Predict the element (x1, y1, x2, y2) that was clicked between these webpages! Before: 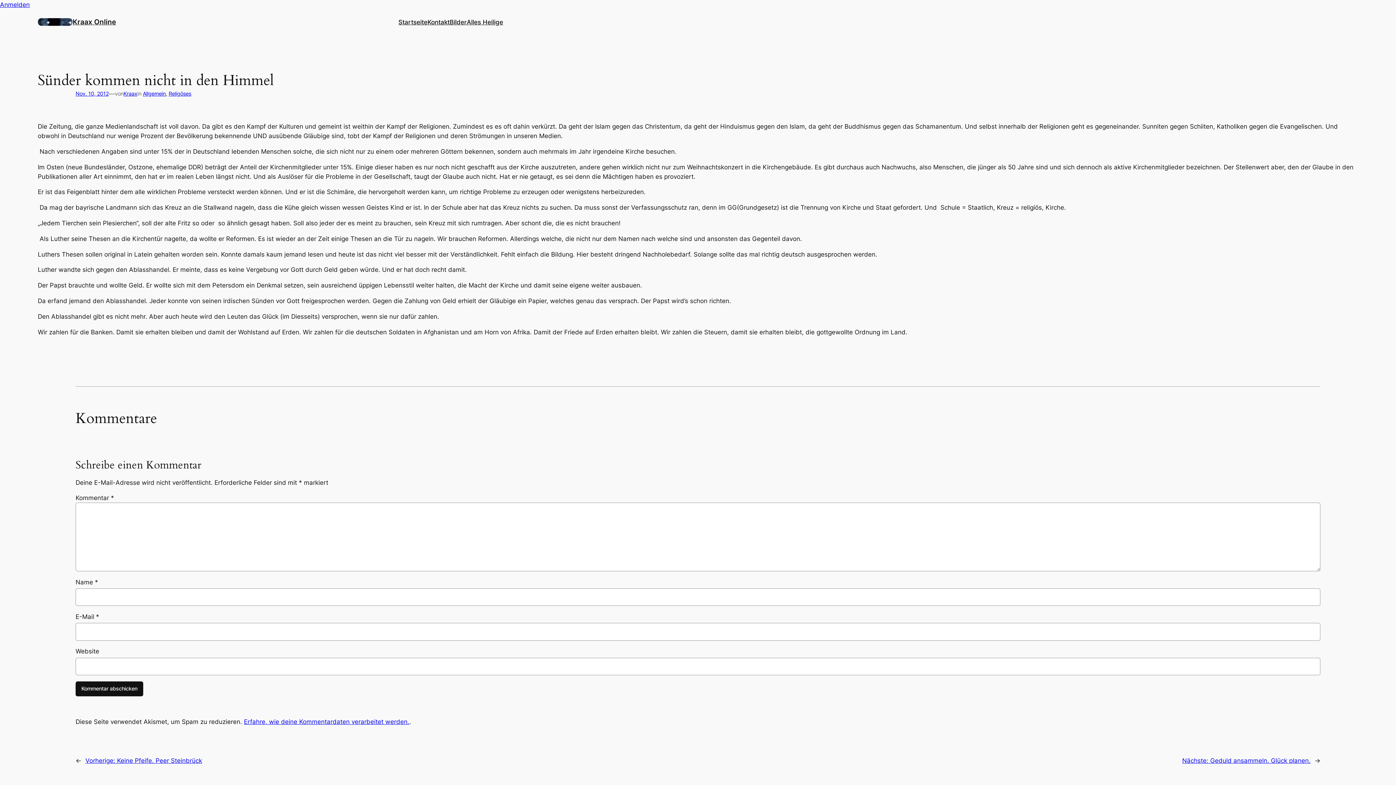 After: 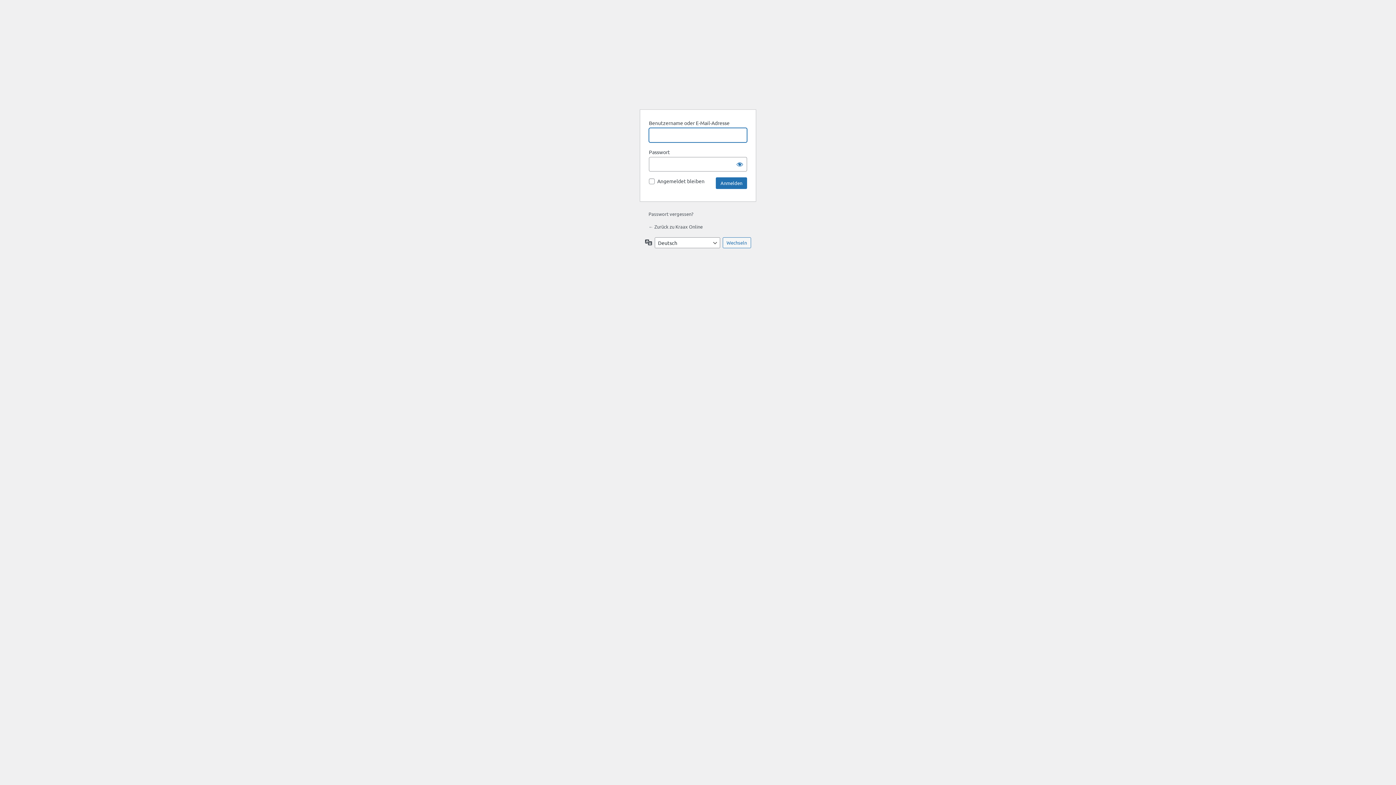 Action: bbox: (0, 1, 29, 8) label: Anmelden